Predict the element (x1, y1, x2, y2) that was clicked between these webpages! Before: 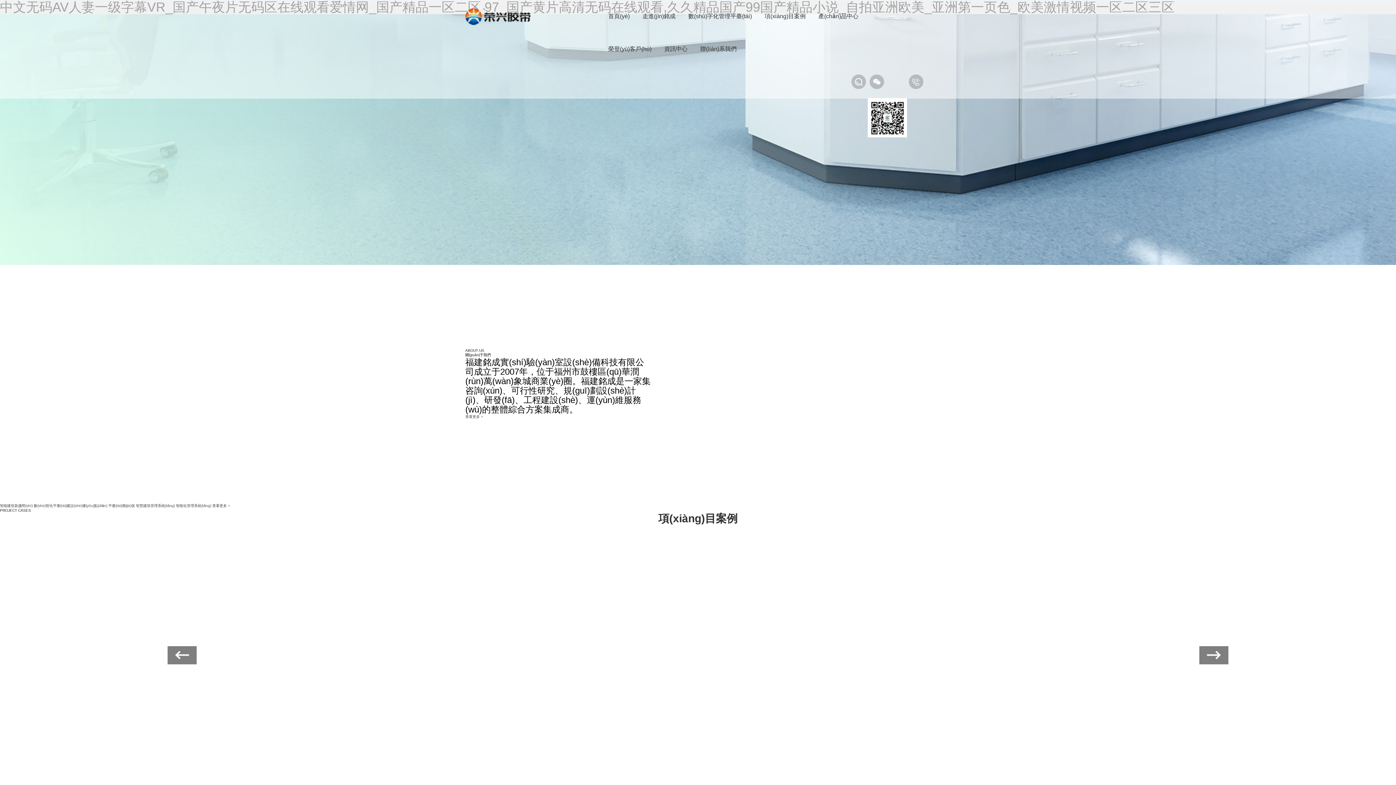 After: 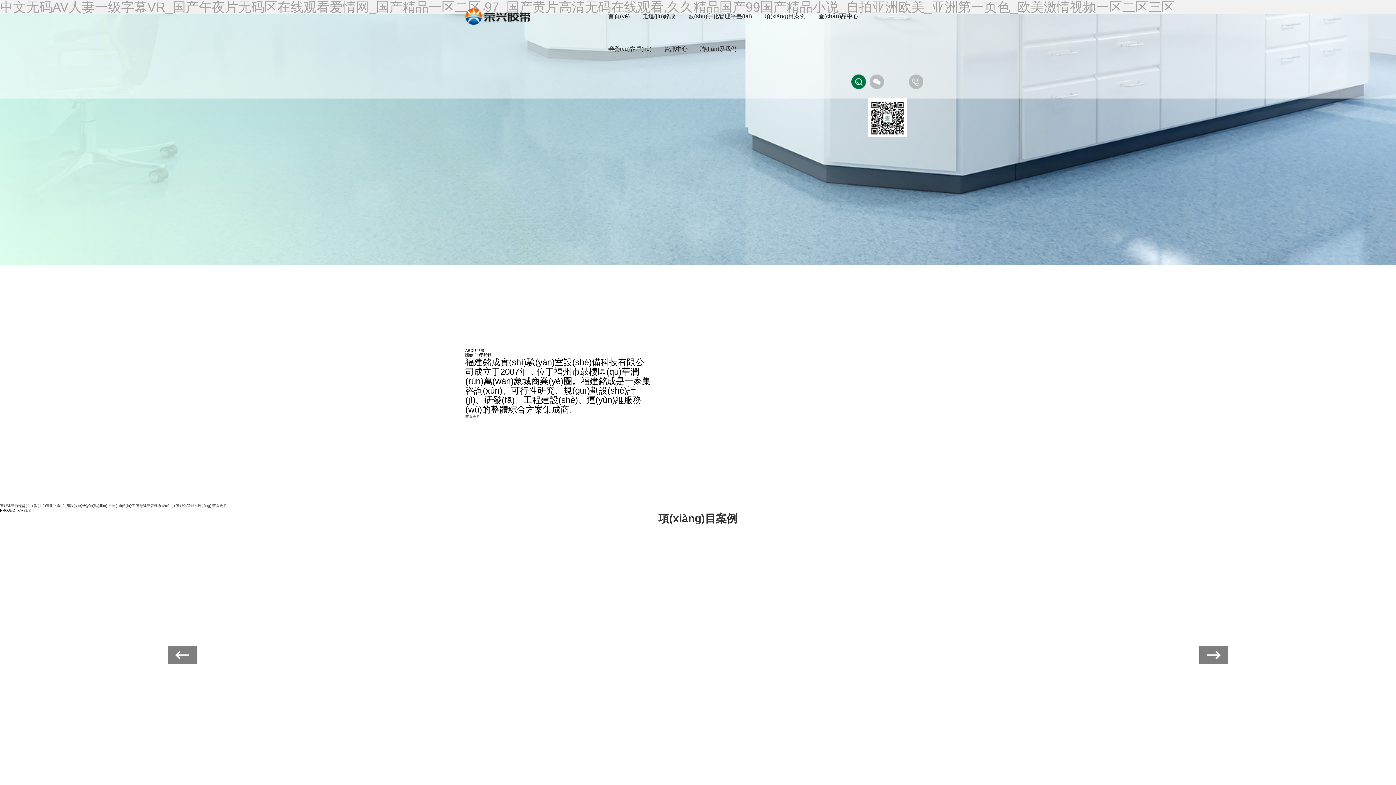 Action: bbox: (849, 65, 868, 98)